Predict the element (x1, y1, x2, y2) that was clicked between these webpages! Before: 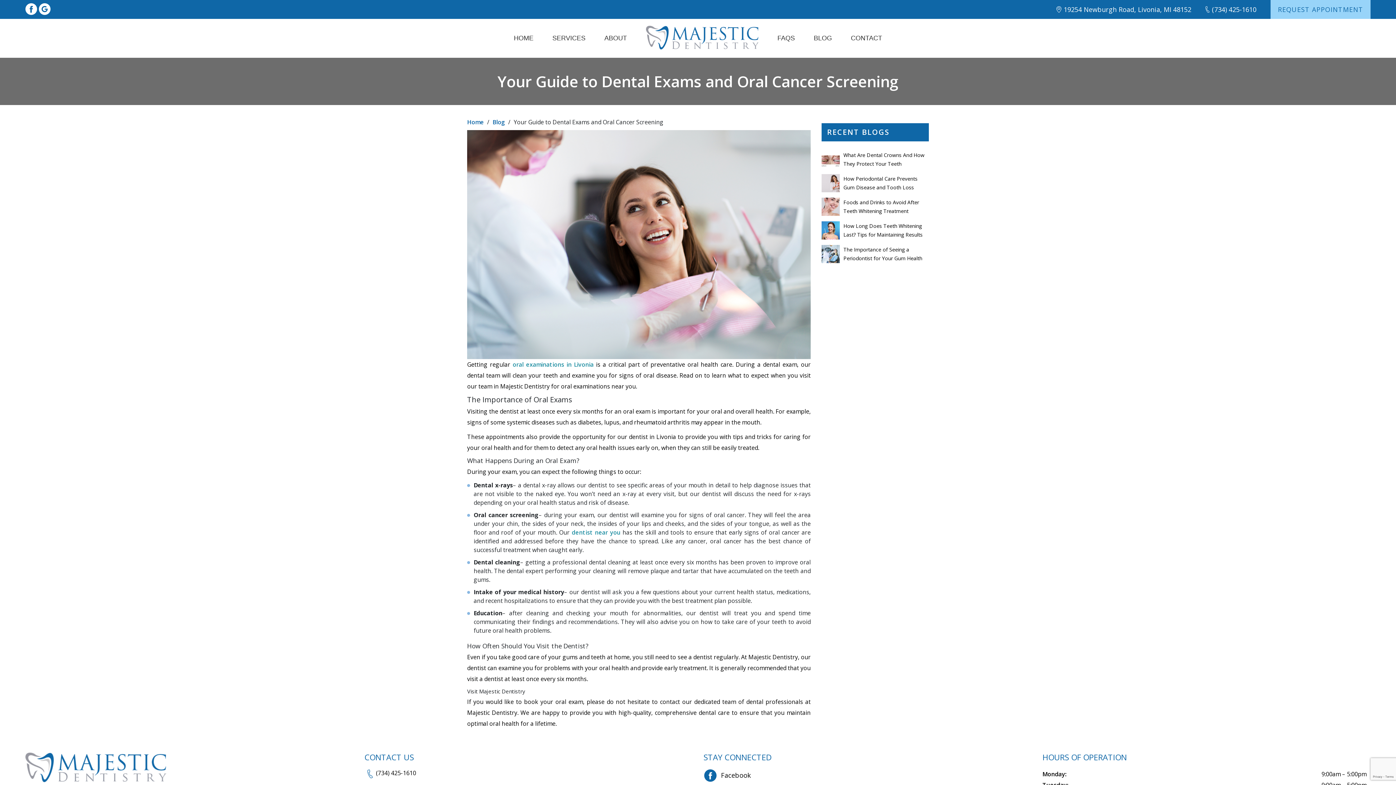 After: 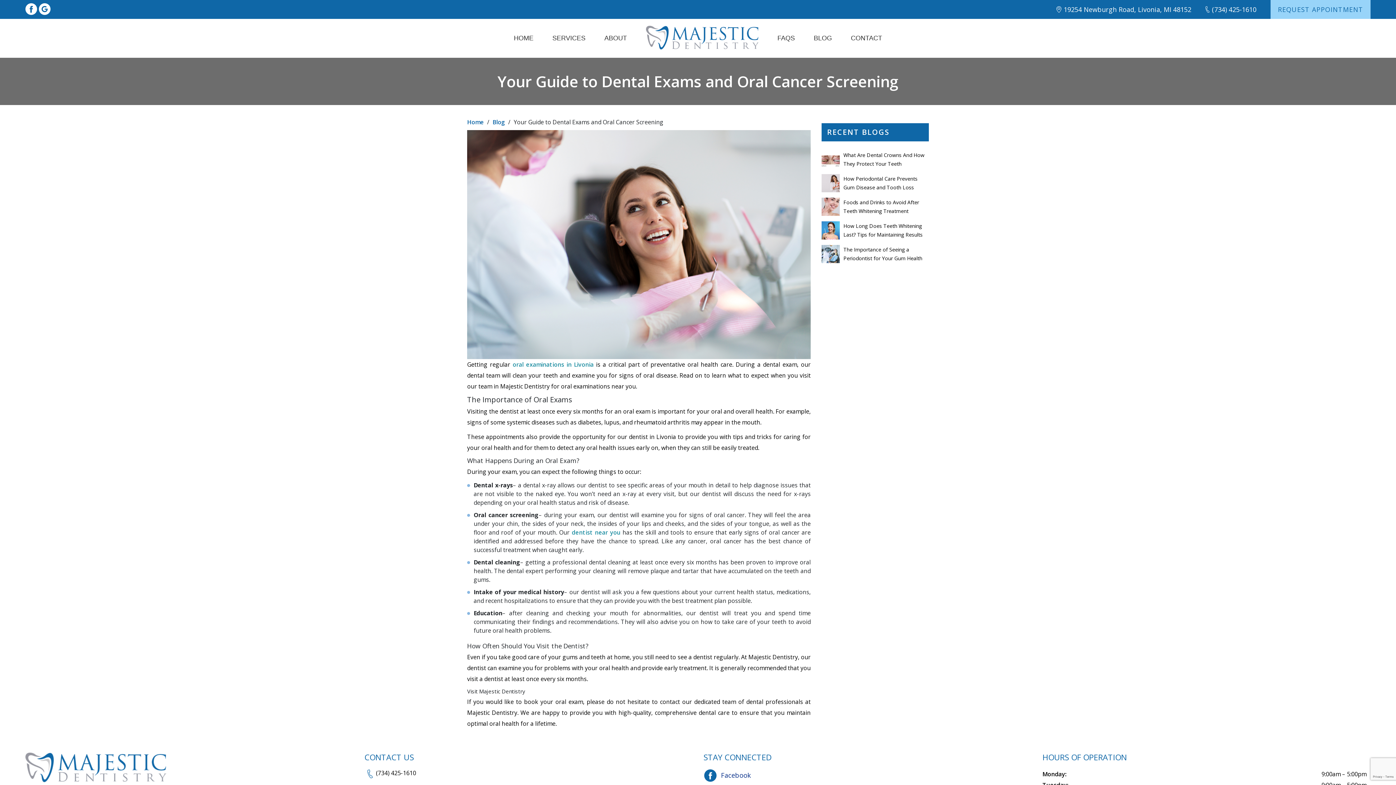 Action: bbox: (721, 771, 751, 780) label: Facebook